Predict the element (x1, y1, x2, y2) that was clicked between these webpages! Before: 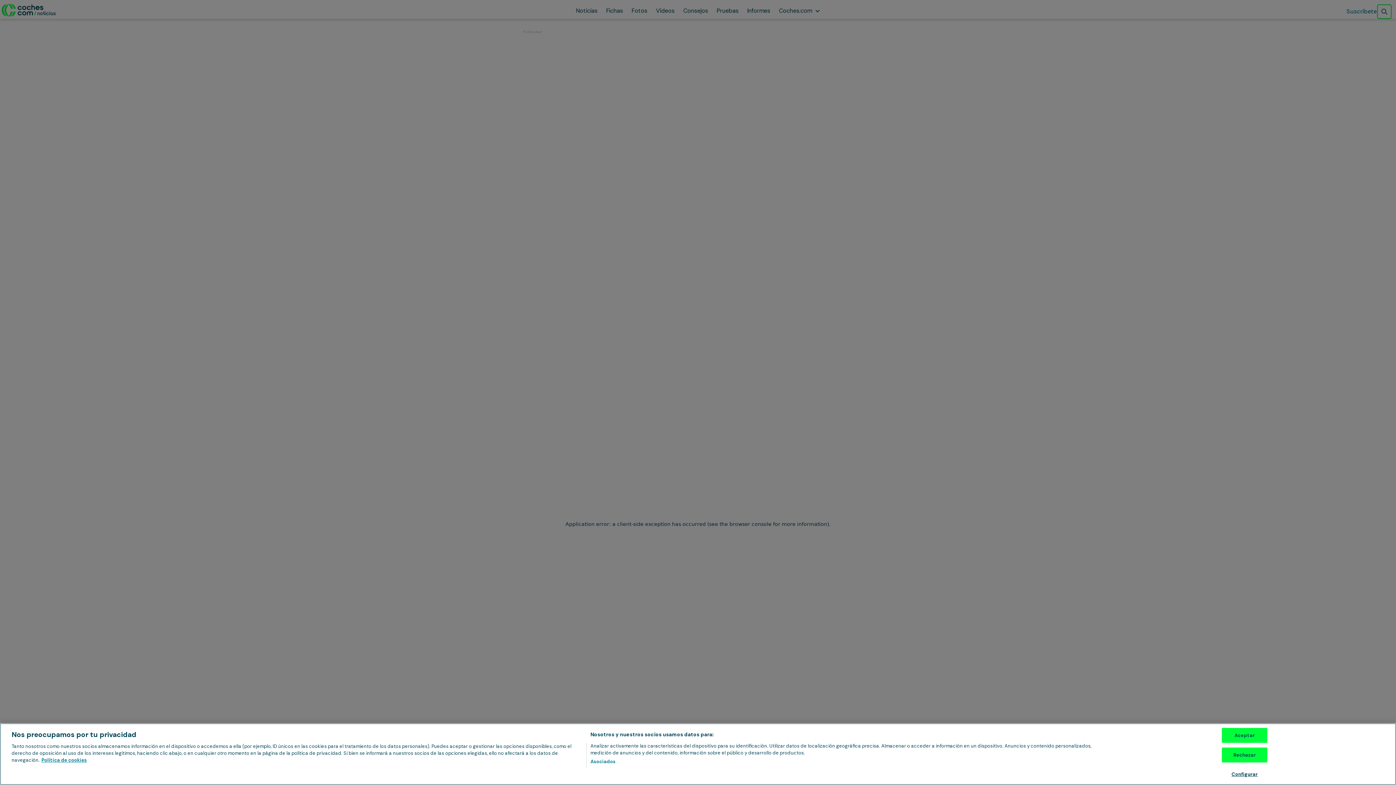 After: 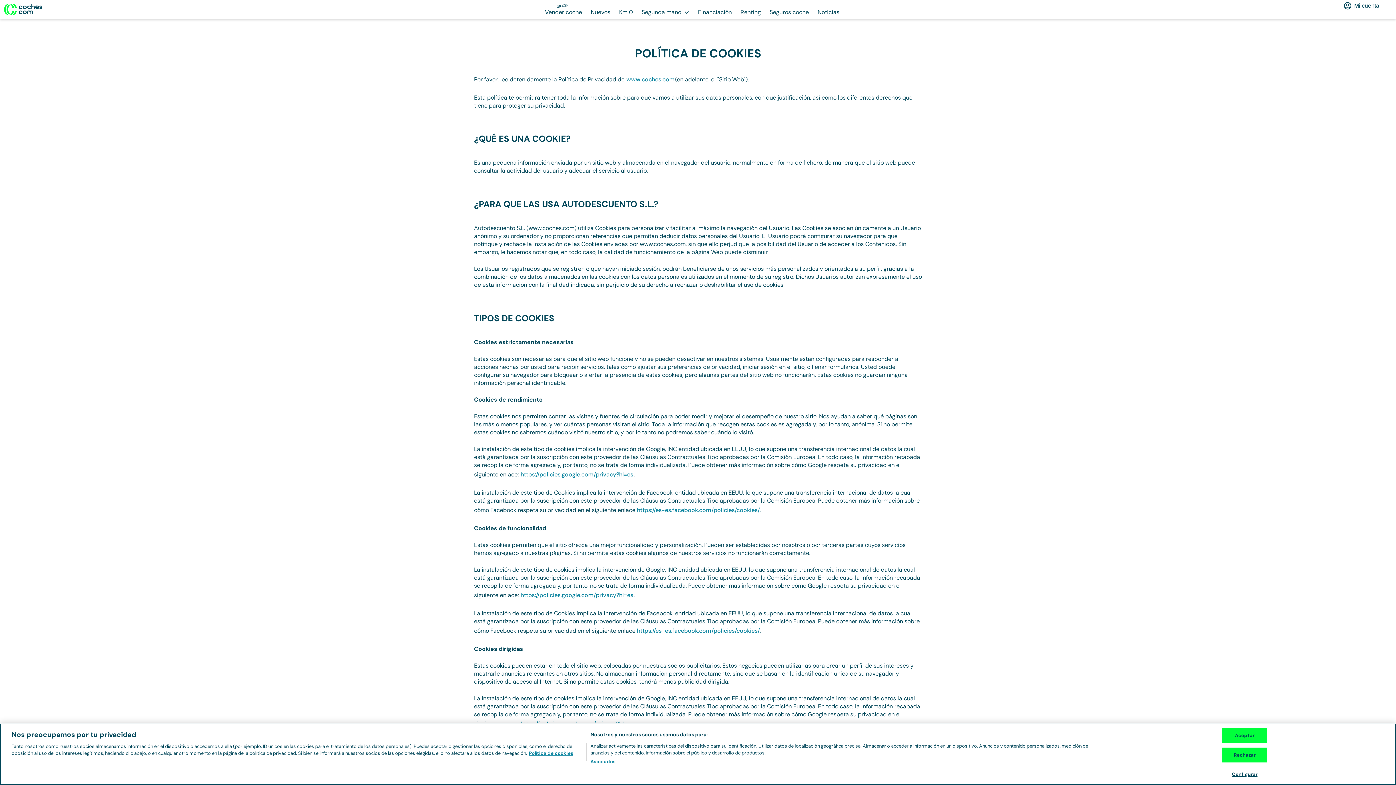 Action: bbox: (41, 757, 86, 763) label: Más información sobre su privacidad, se abre en una nueva pestaña